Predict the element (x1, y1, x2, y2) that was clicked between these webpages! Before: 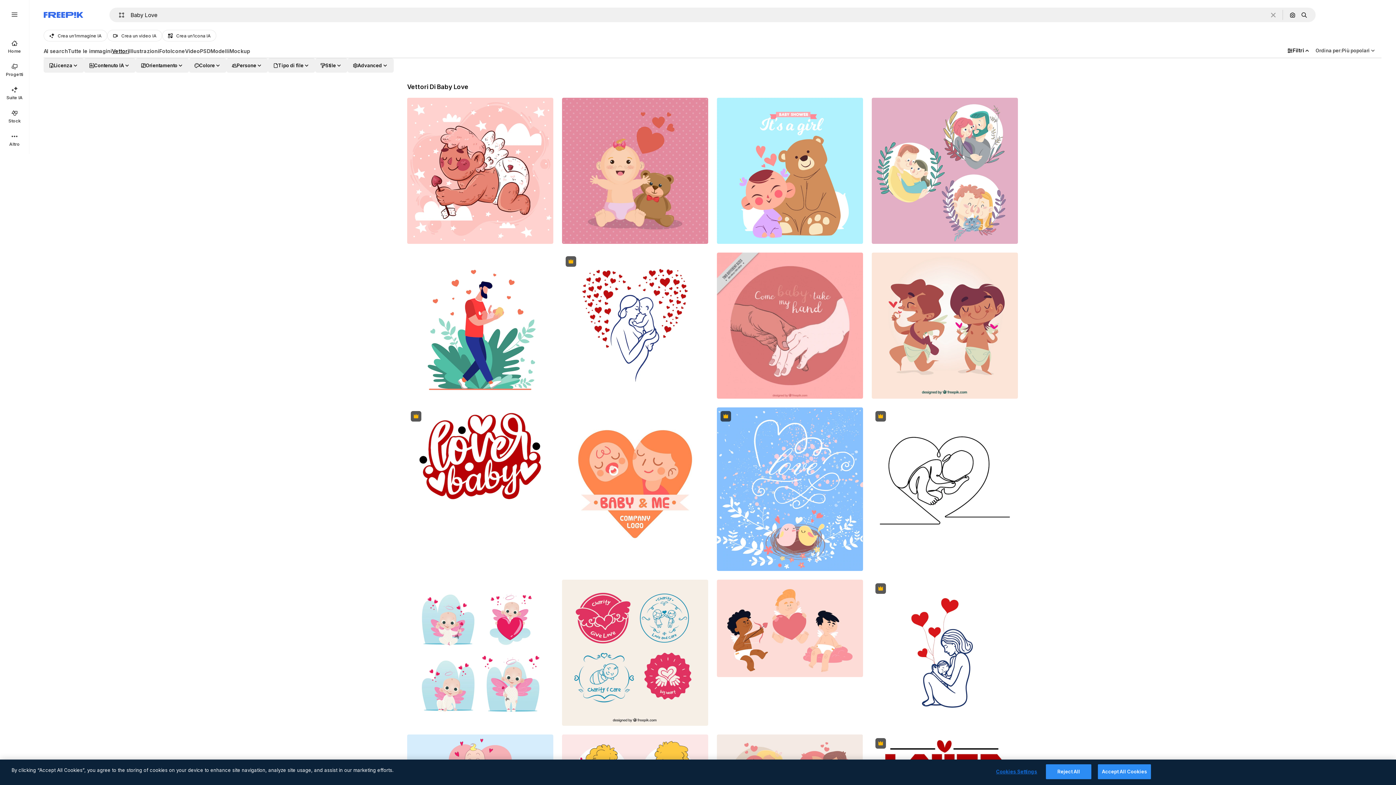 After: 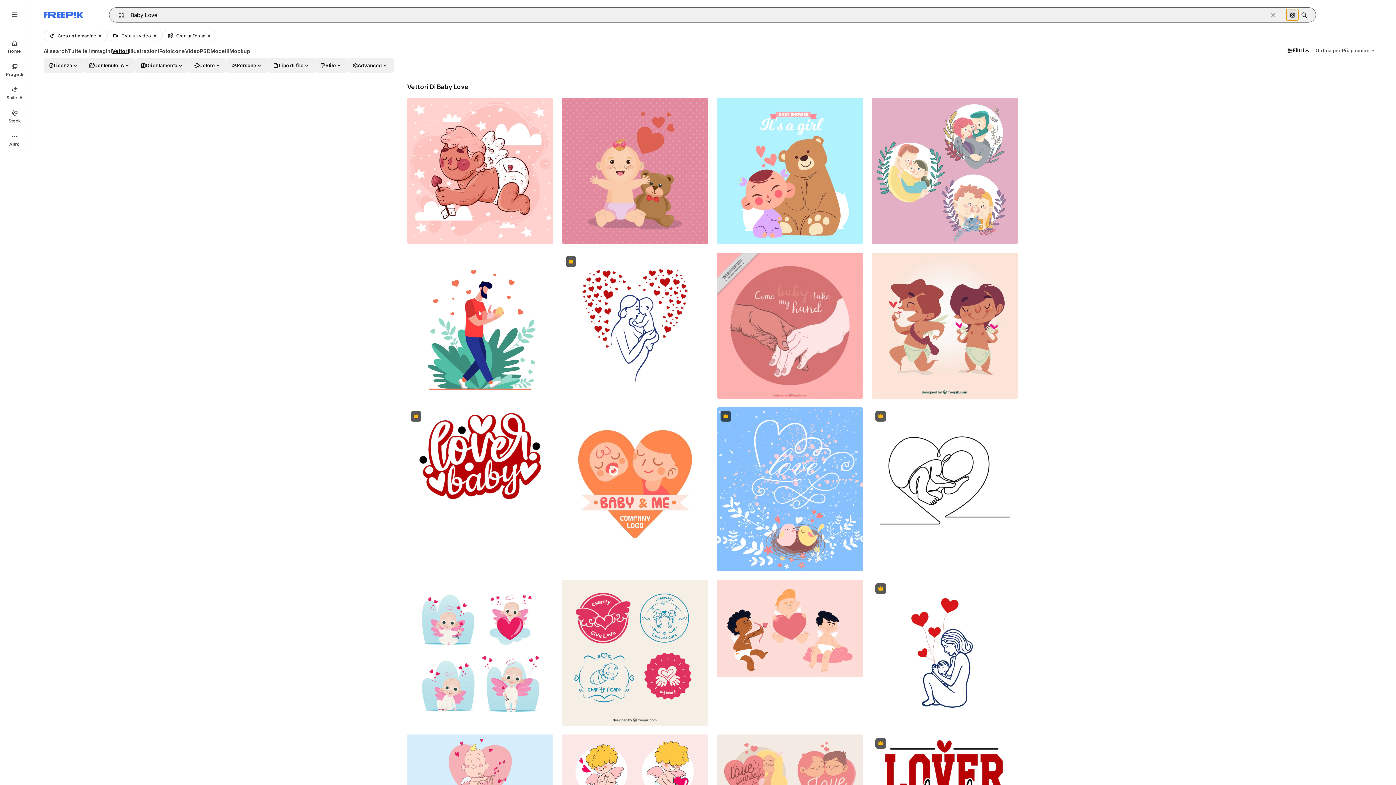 Action: bbox: (1286, 9, 1298, 20) label: Cerca per immagine